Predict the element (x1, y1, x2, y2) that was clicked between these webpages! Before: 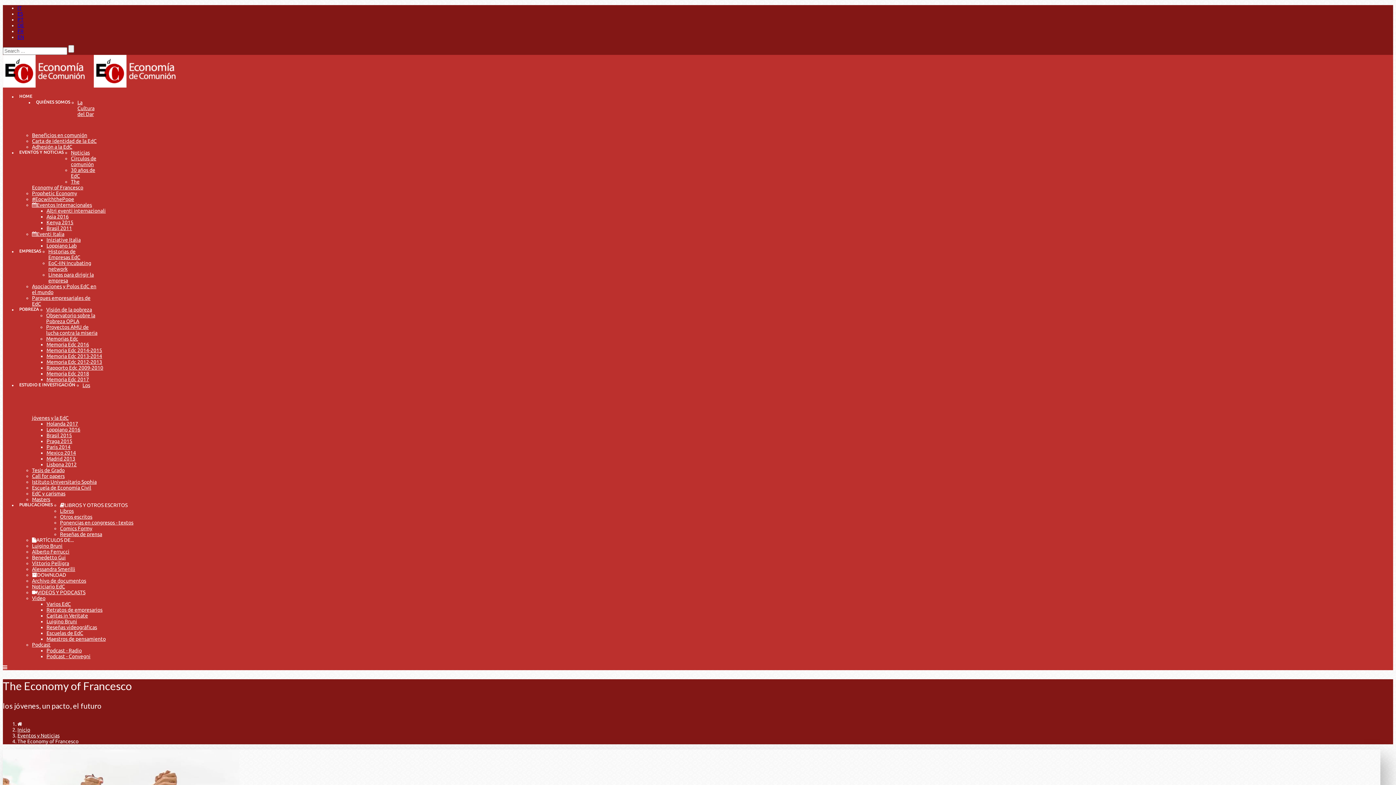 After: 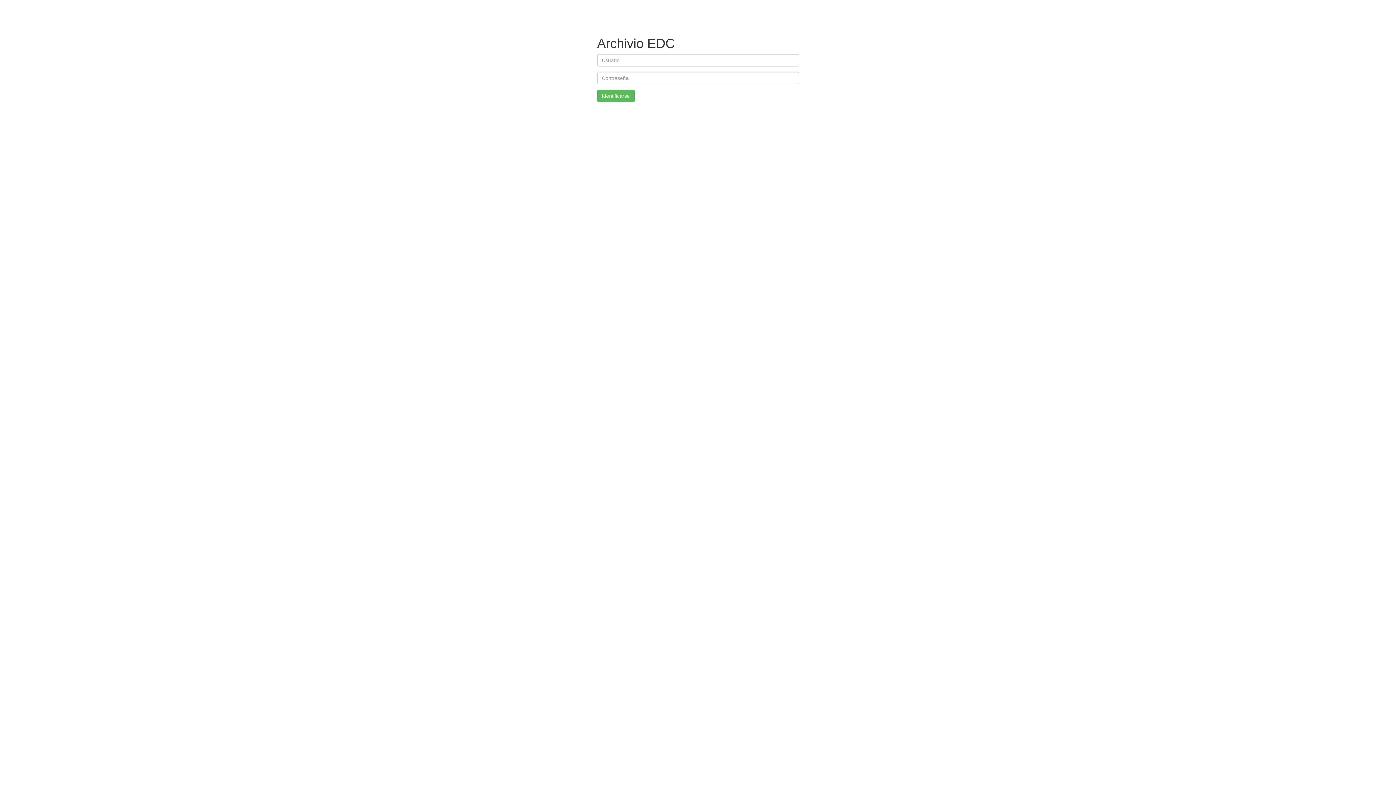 Action: bbox: (32, 485, 91, 490) label: Escuela de Economía Civil